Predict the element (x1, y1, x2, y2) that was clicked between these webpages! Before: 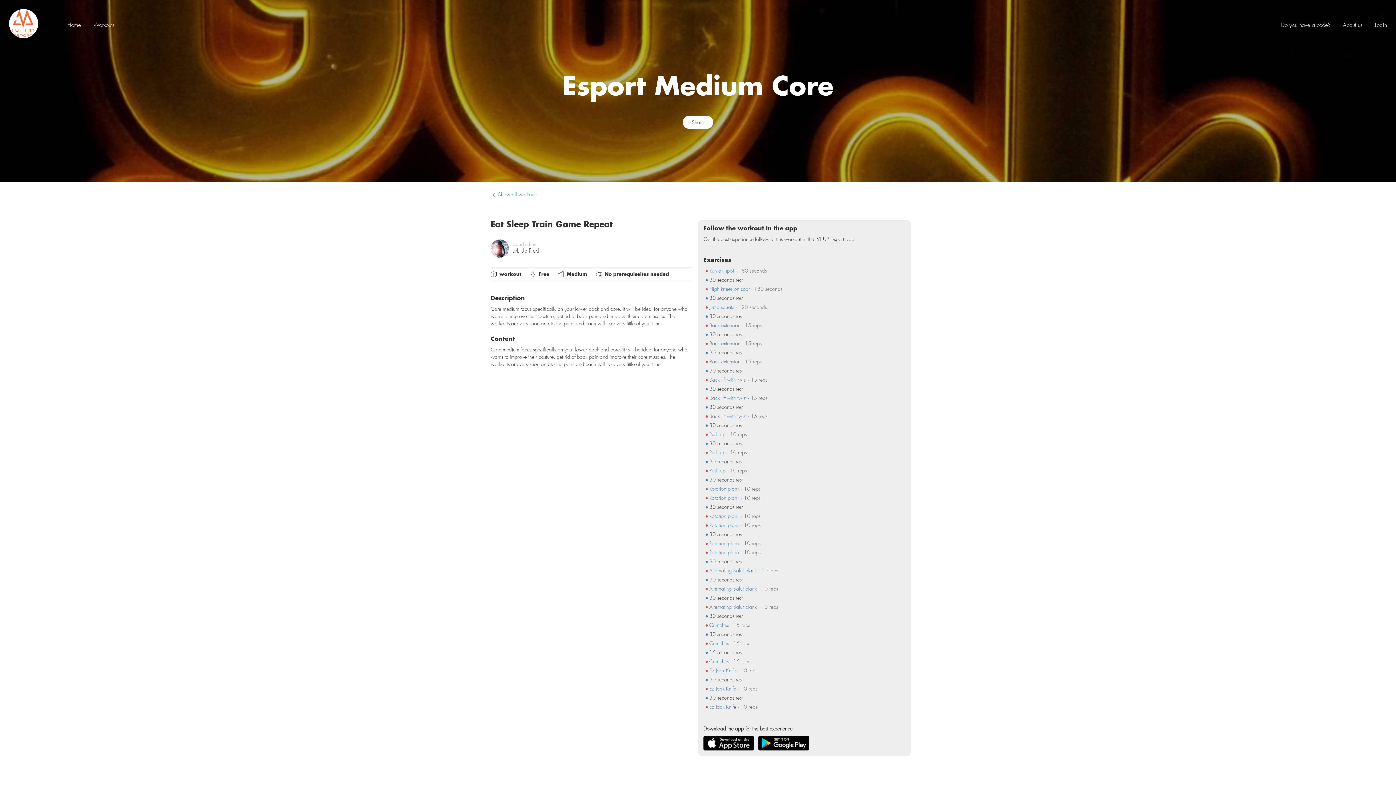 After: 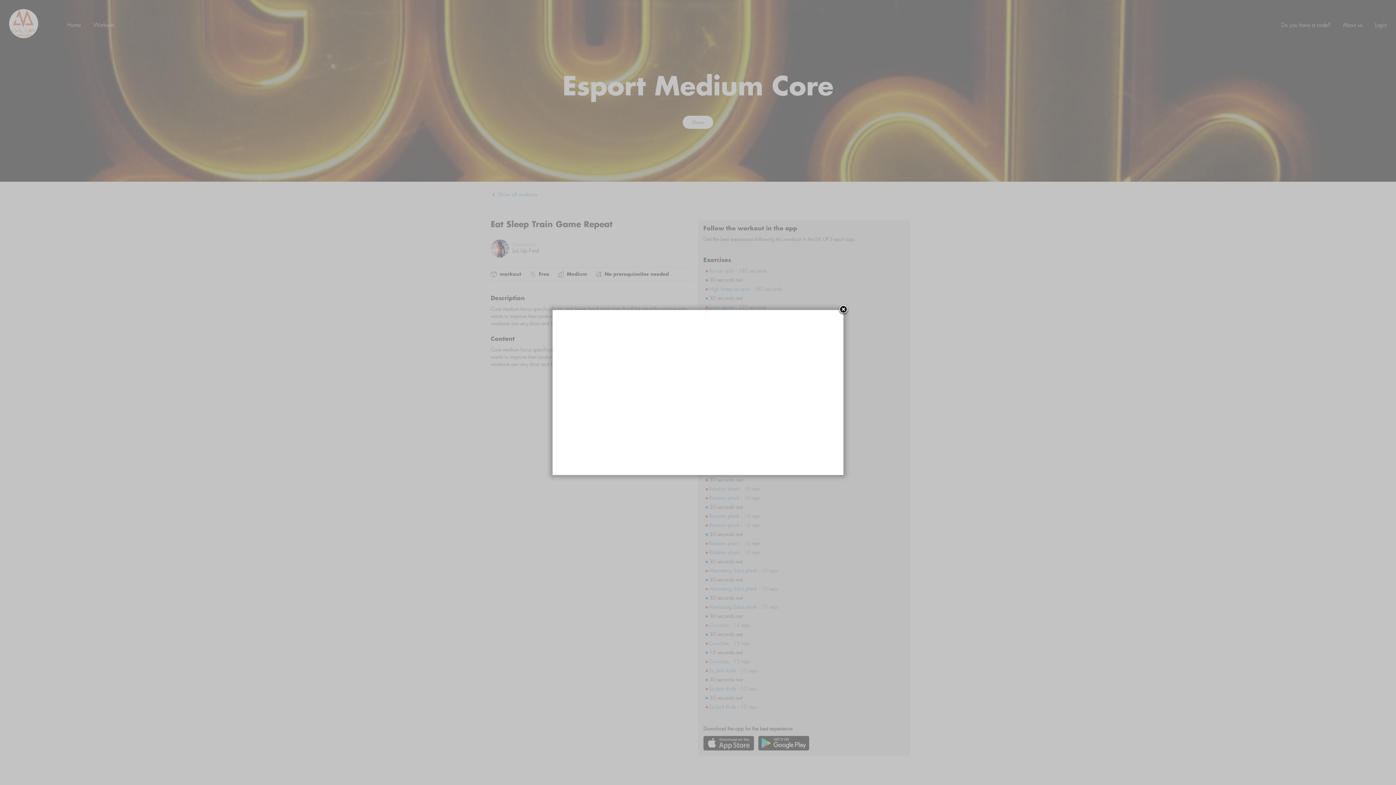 Action: label: Alternating Salut plank bbox: (709, 586, 757, 591)